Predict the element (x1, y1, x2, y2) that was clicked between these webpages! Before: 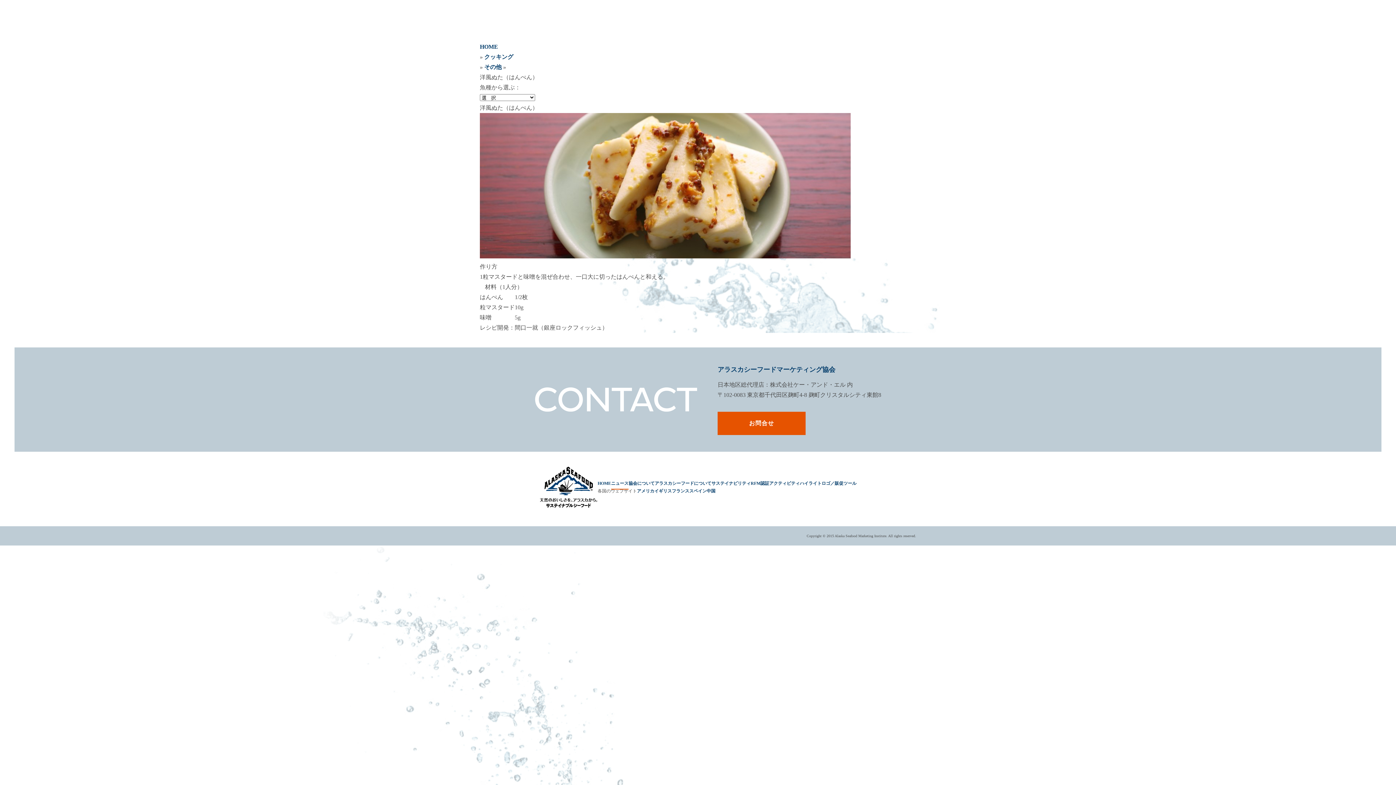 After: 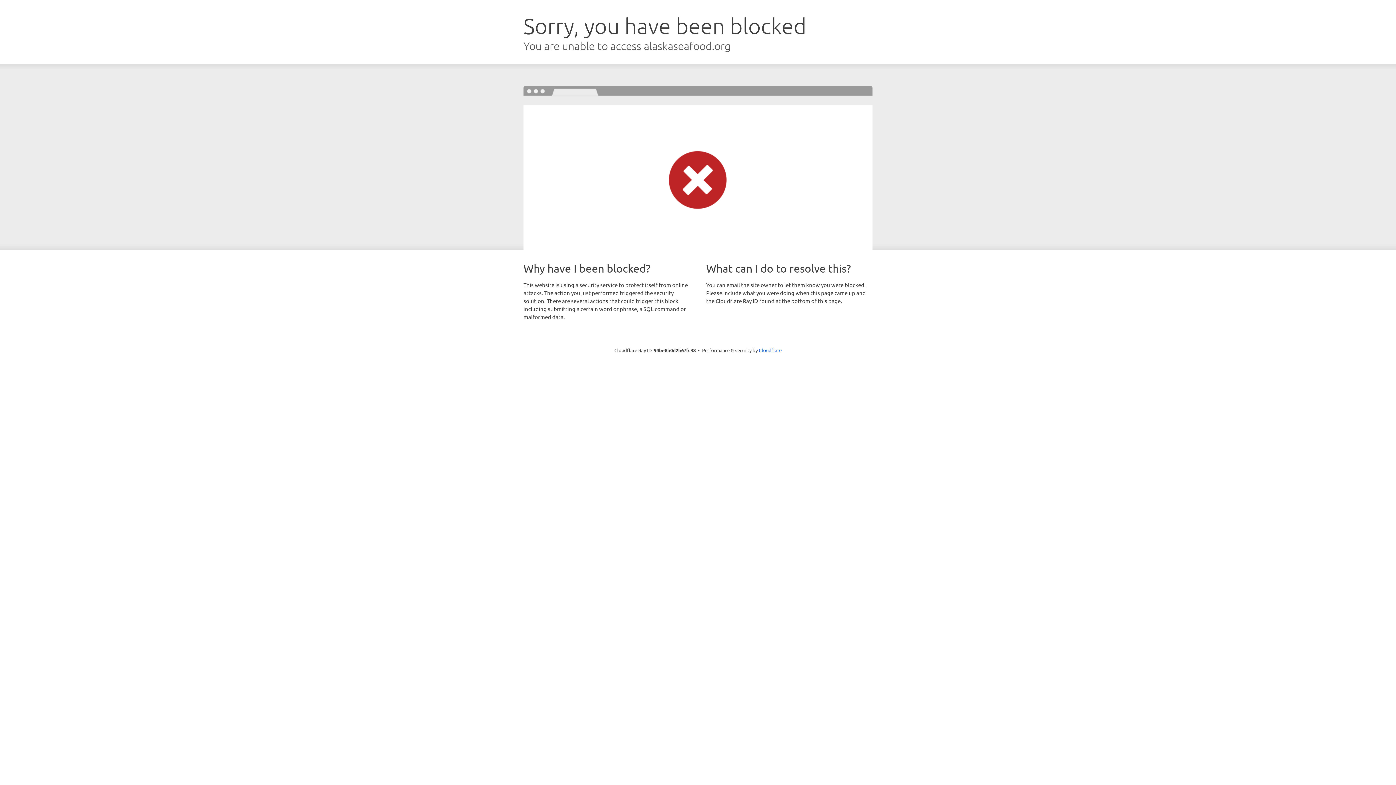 Action: bbox: (597, 479, 611, 487) label: HOME